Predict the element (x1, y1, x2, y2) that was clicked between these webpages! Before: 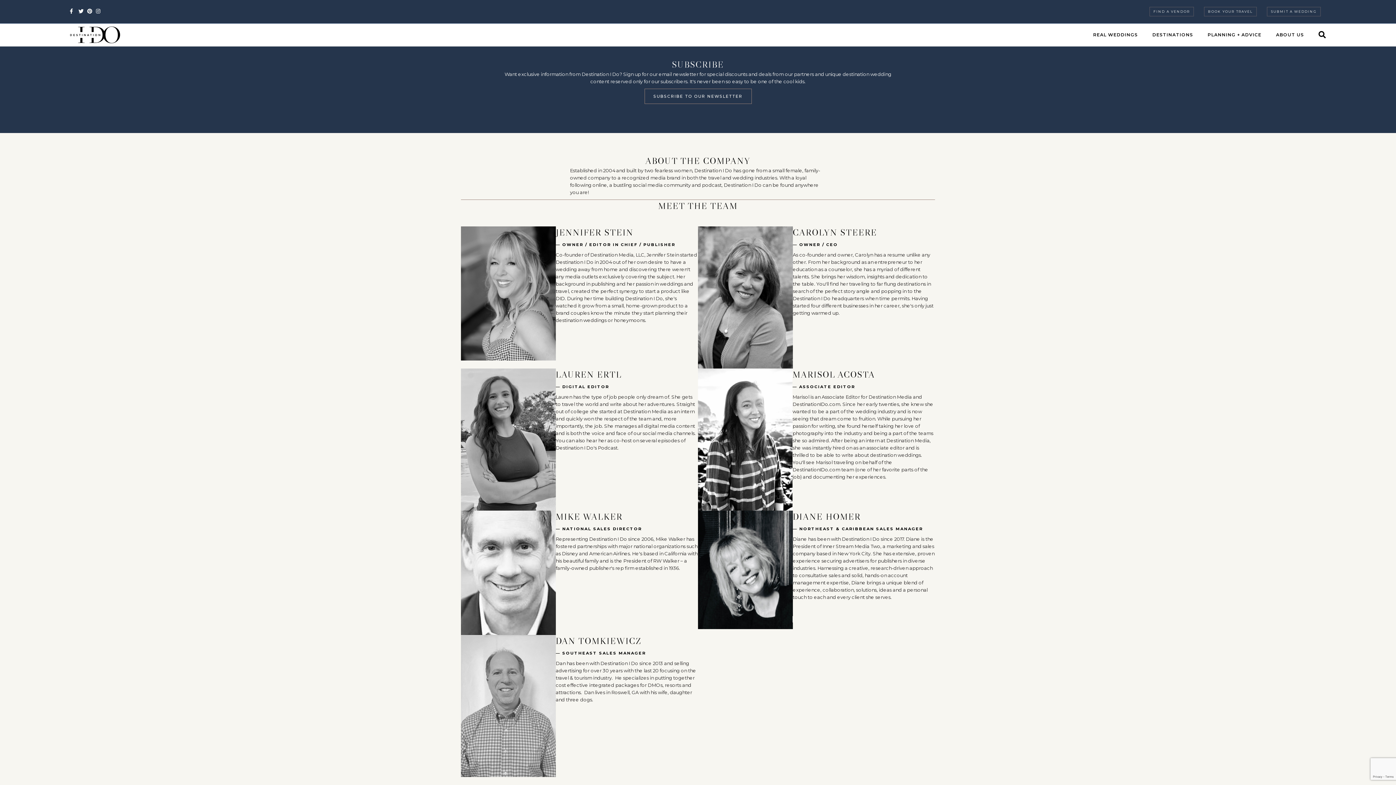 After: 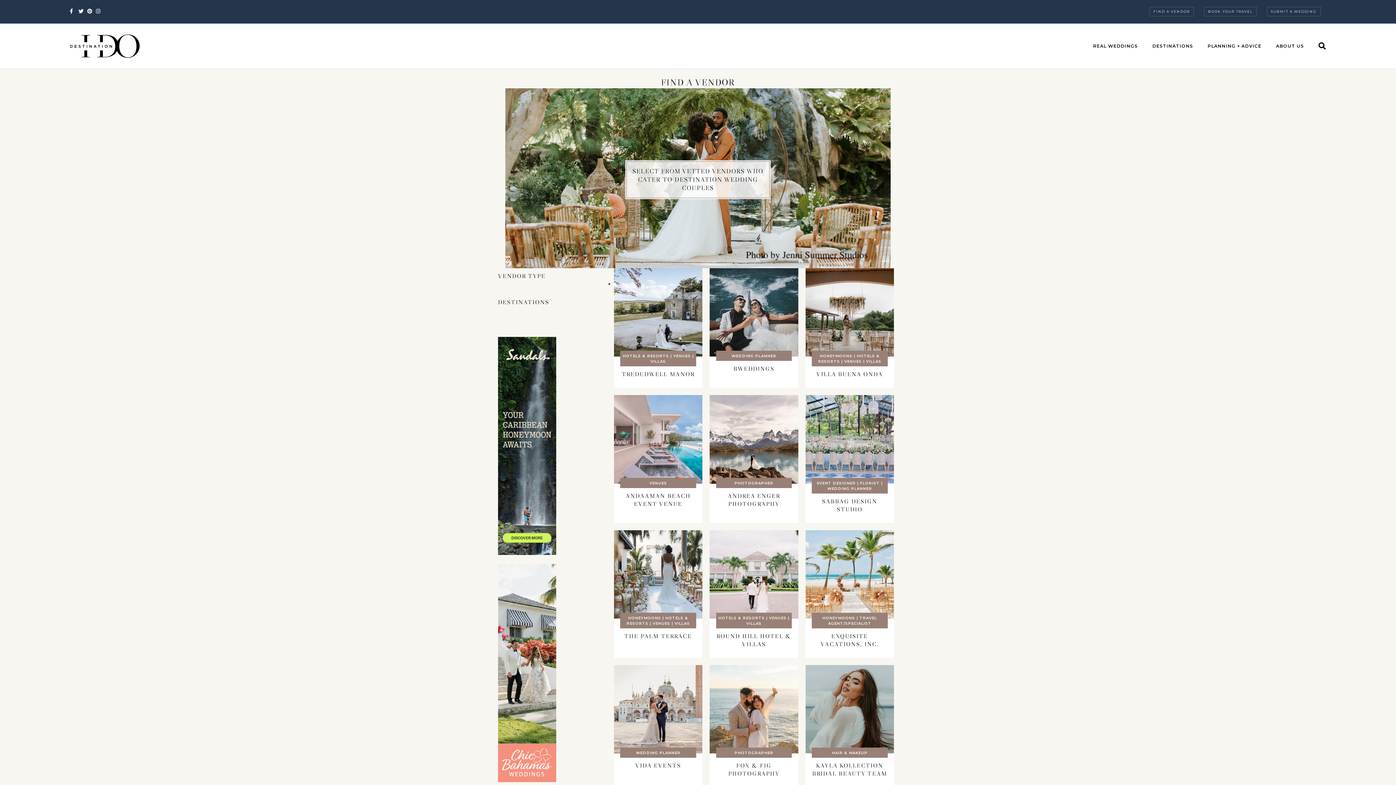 Action: bbox: (1149, 6, 1194, 16) label: FIND A VENDOR